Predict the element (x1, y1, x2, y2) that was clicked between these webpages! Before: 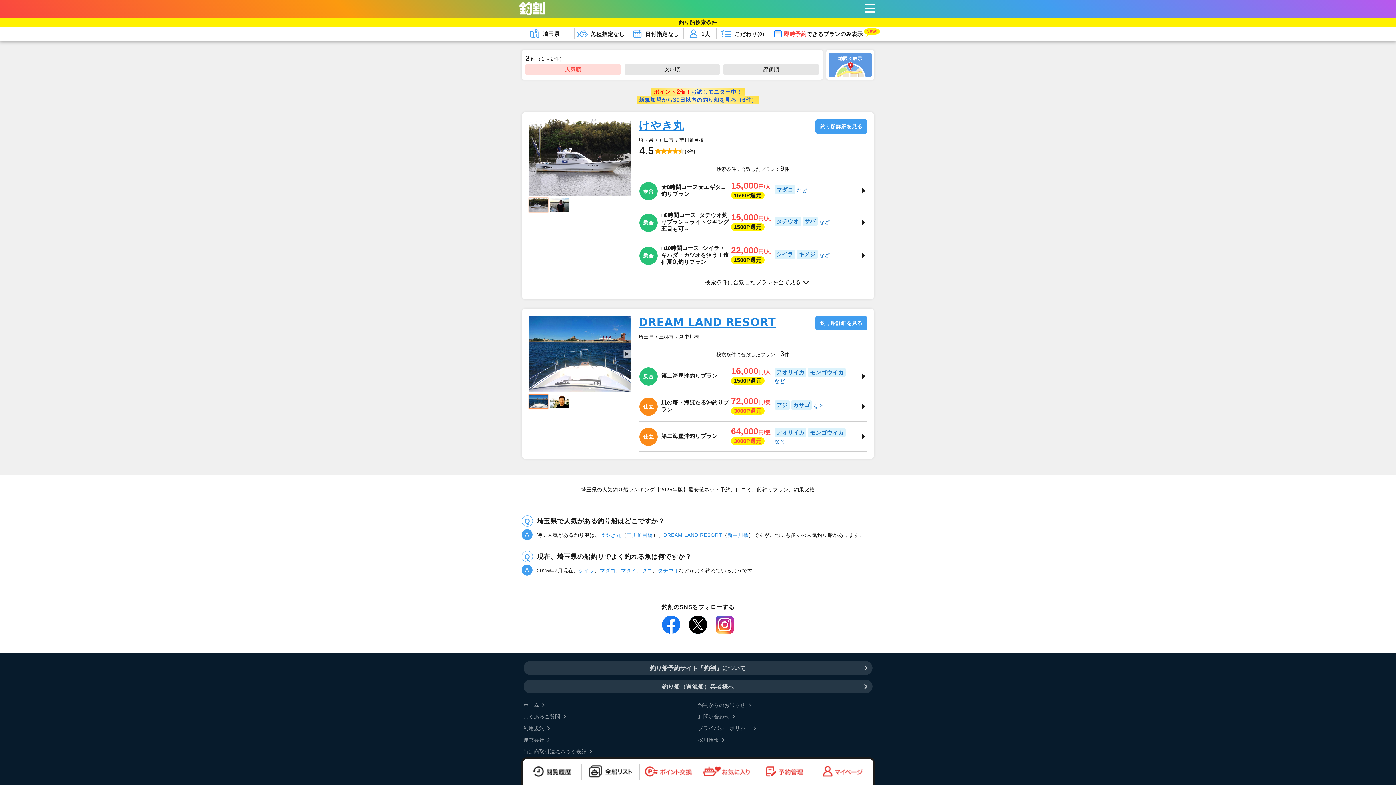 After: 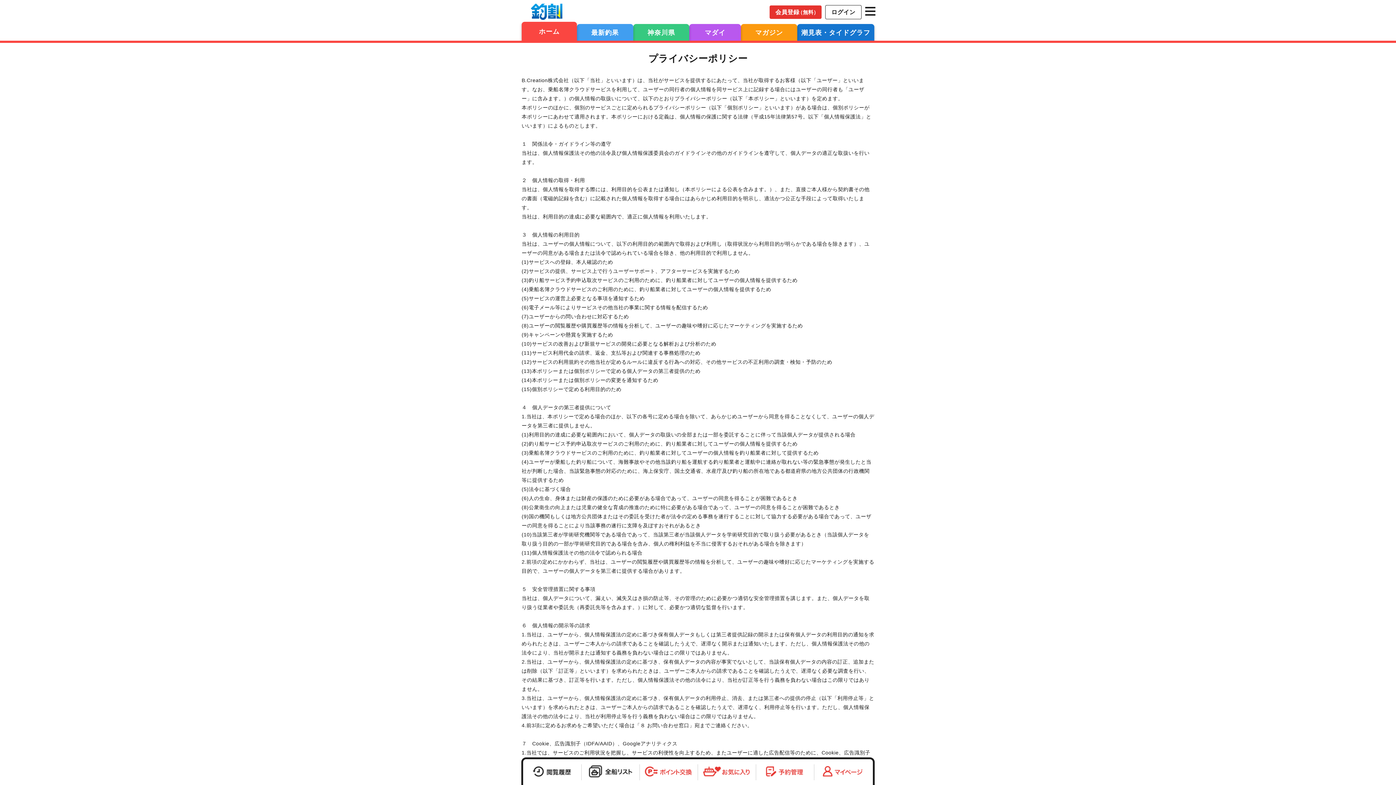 Action: label: プライバシーポリシー bbox: (698, 722, 872, 734)